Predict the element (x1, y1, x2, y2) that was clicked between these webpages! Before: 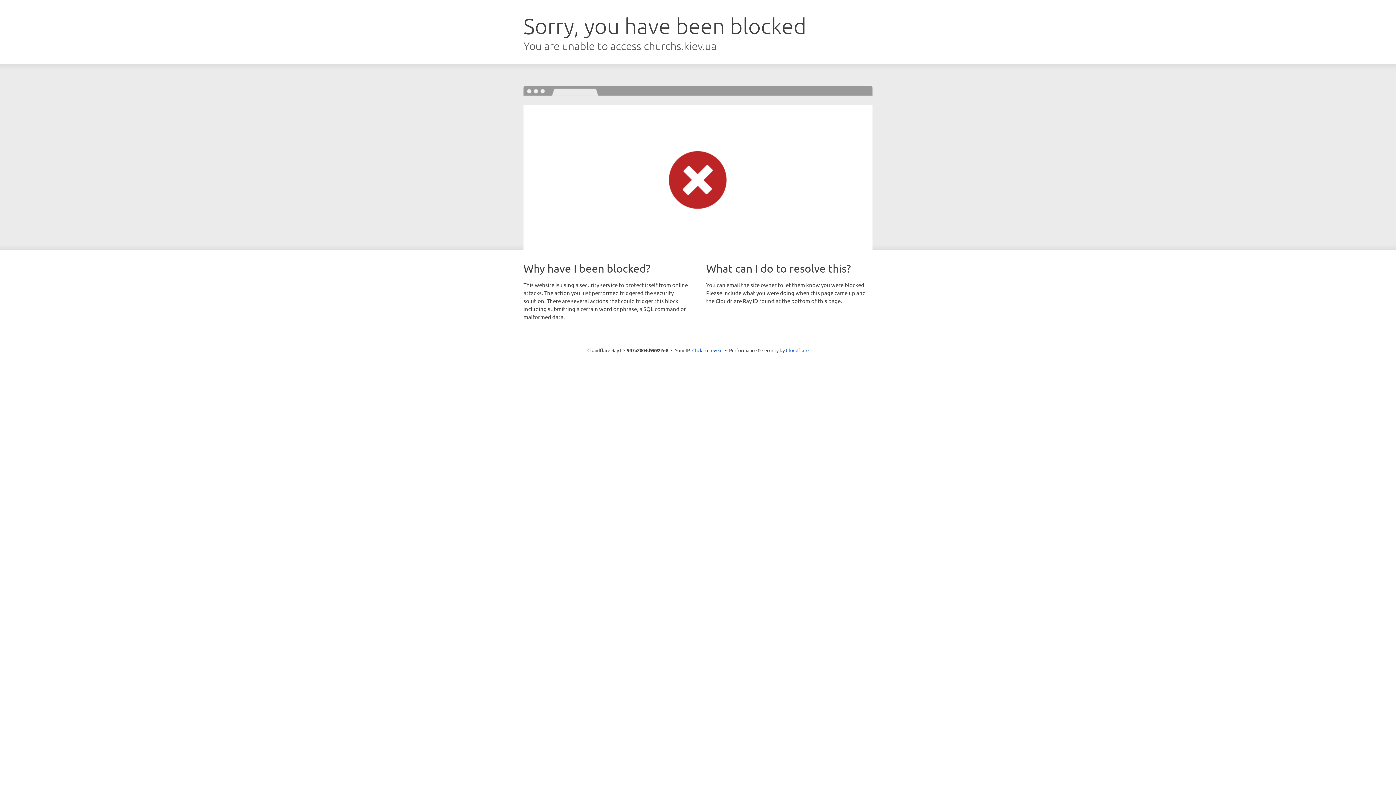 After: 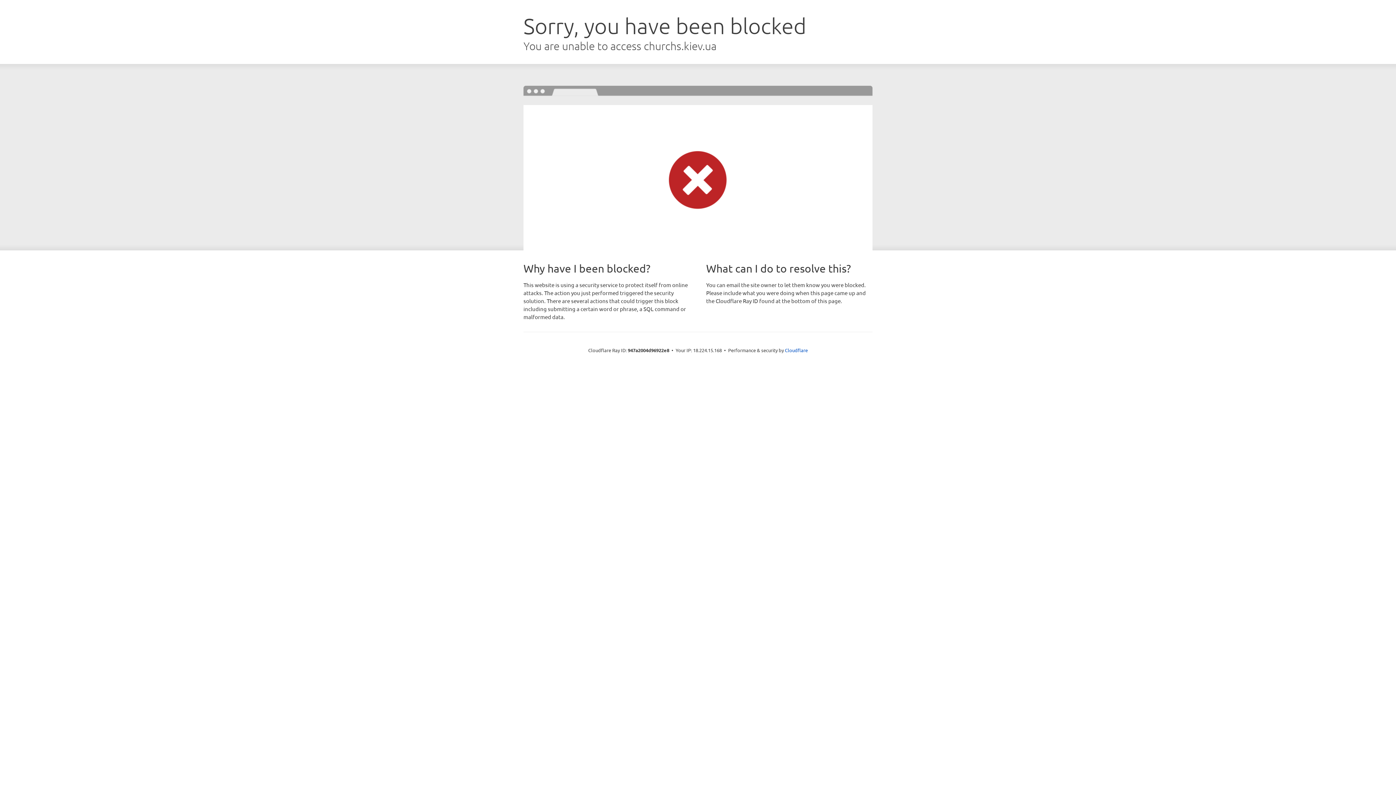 Action: label: Click to reveal bbox: (692, 346, 722, 353)